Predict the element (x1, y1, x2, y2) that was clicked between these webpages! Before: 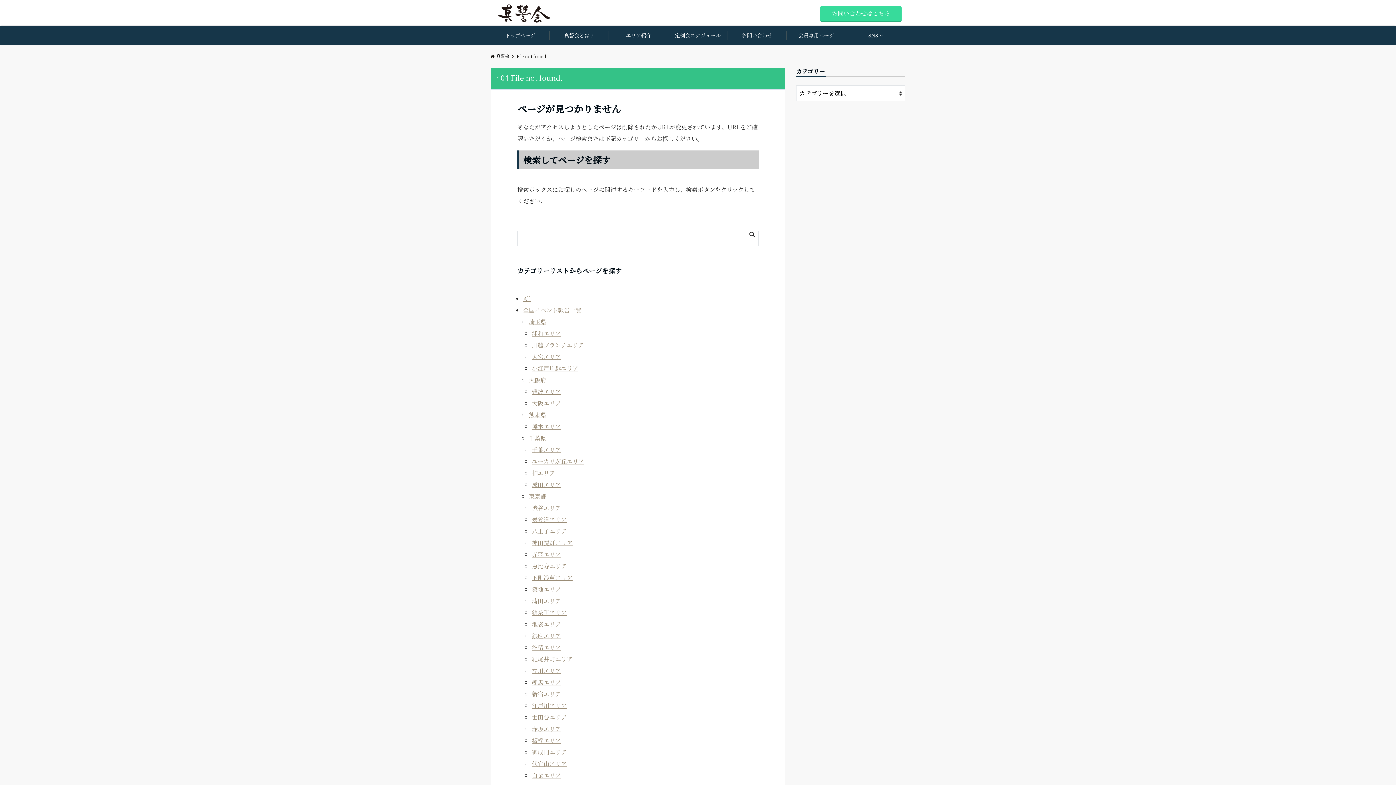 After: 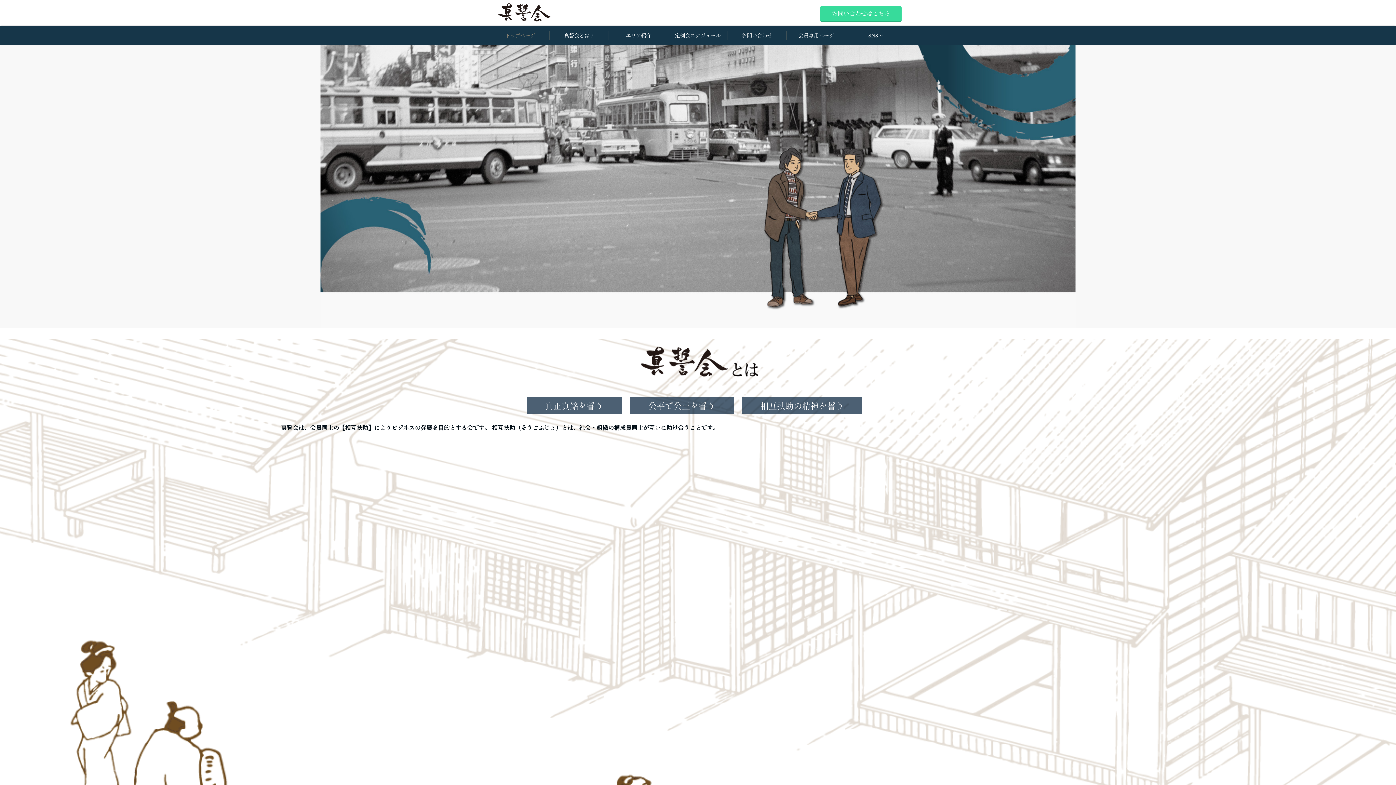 Action: bbox: (498, 8, 551, 16)